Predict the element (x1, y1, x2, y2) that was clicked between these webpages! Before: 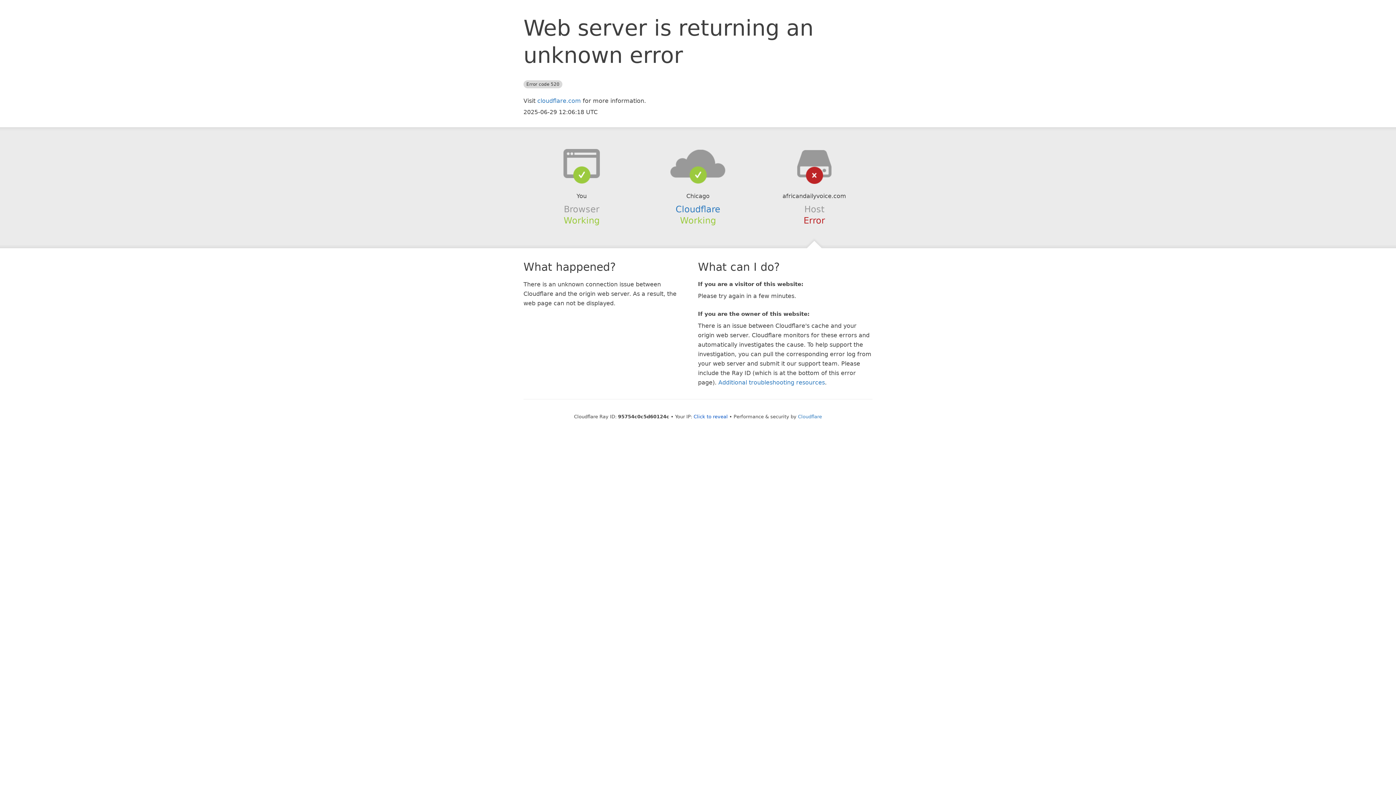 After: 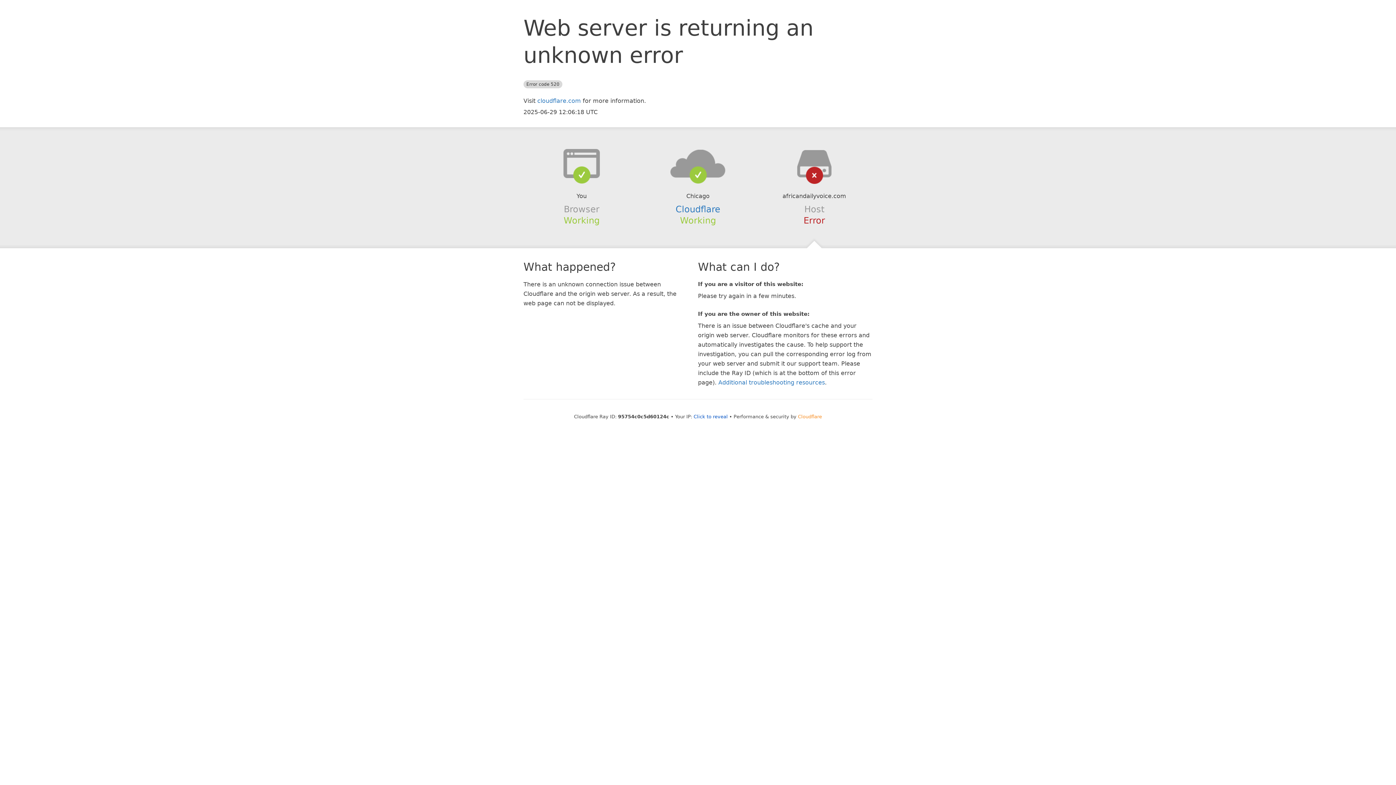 Action: label: Cloudflare bbox: (798, 414, 822, 419)